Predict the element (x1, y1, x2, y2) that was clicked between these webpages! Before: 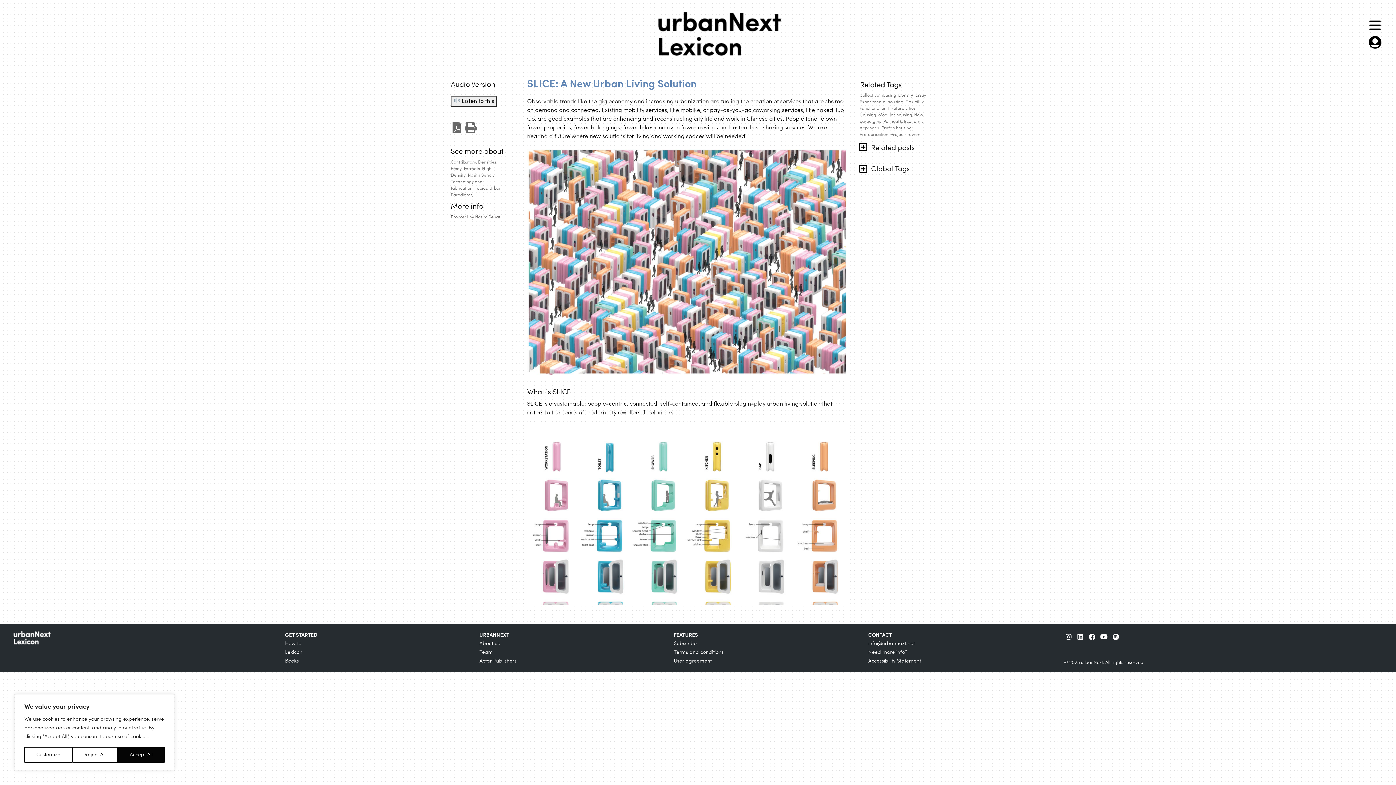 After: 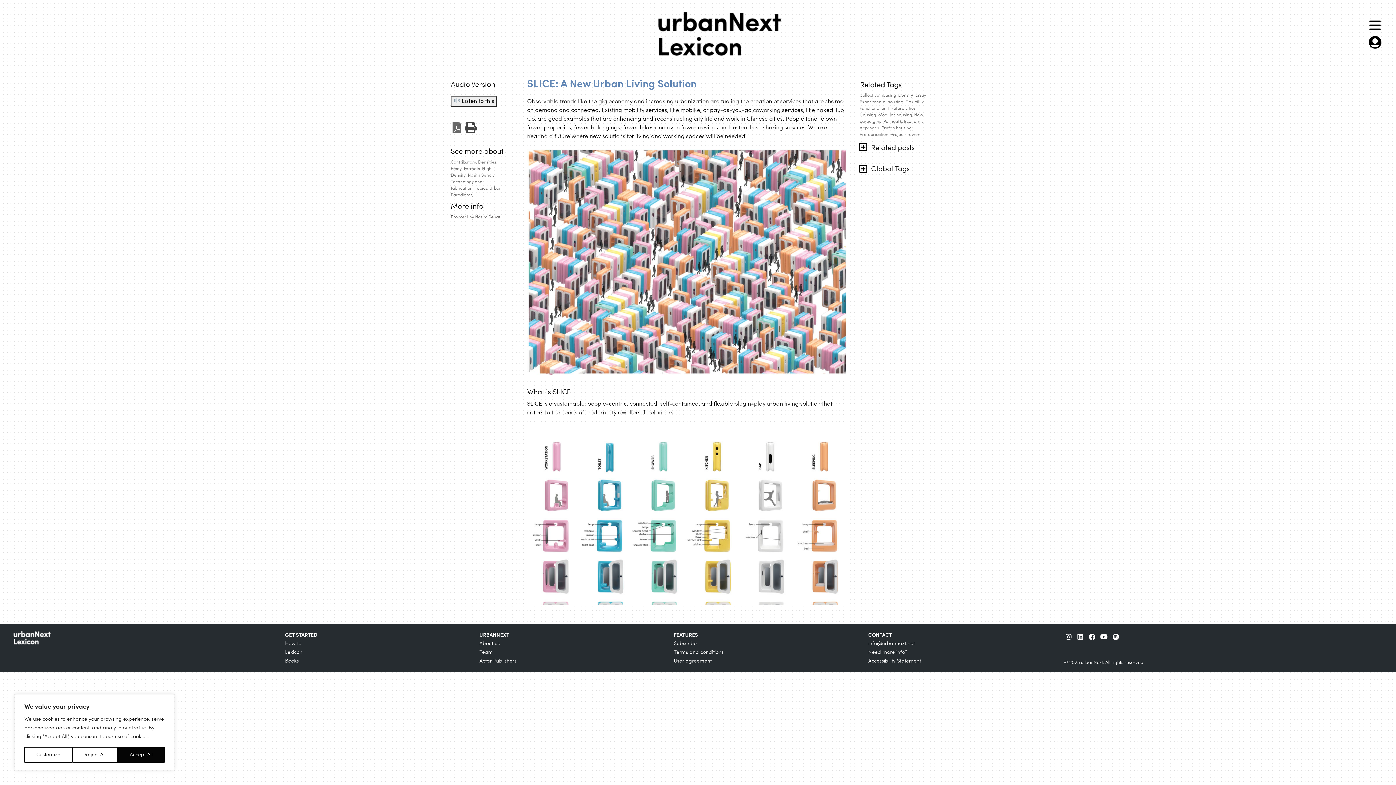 Action: bbox: (463, 127, 478, 133)